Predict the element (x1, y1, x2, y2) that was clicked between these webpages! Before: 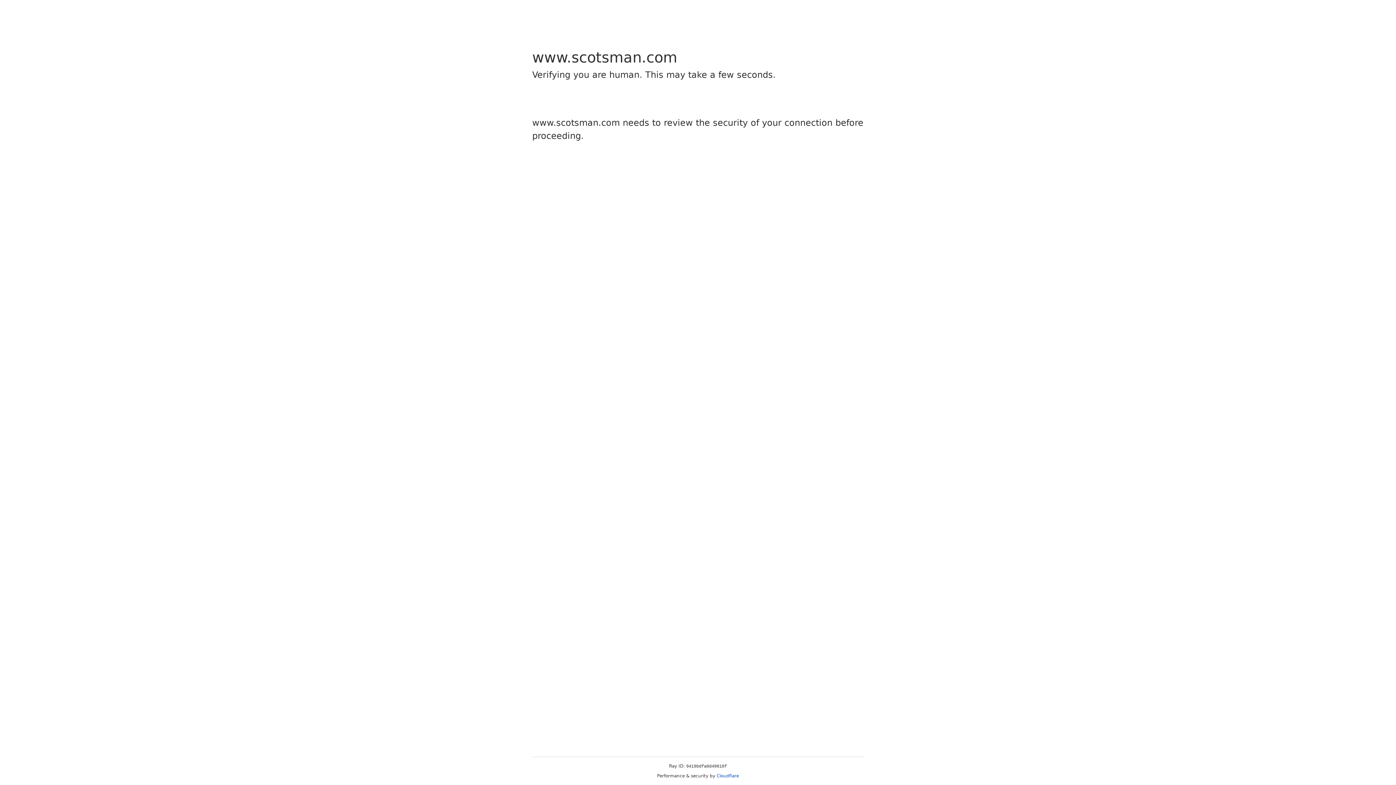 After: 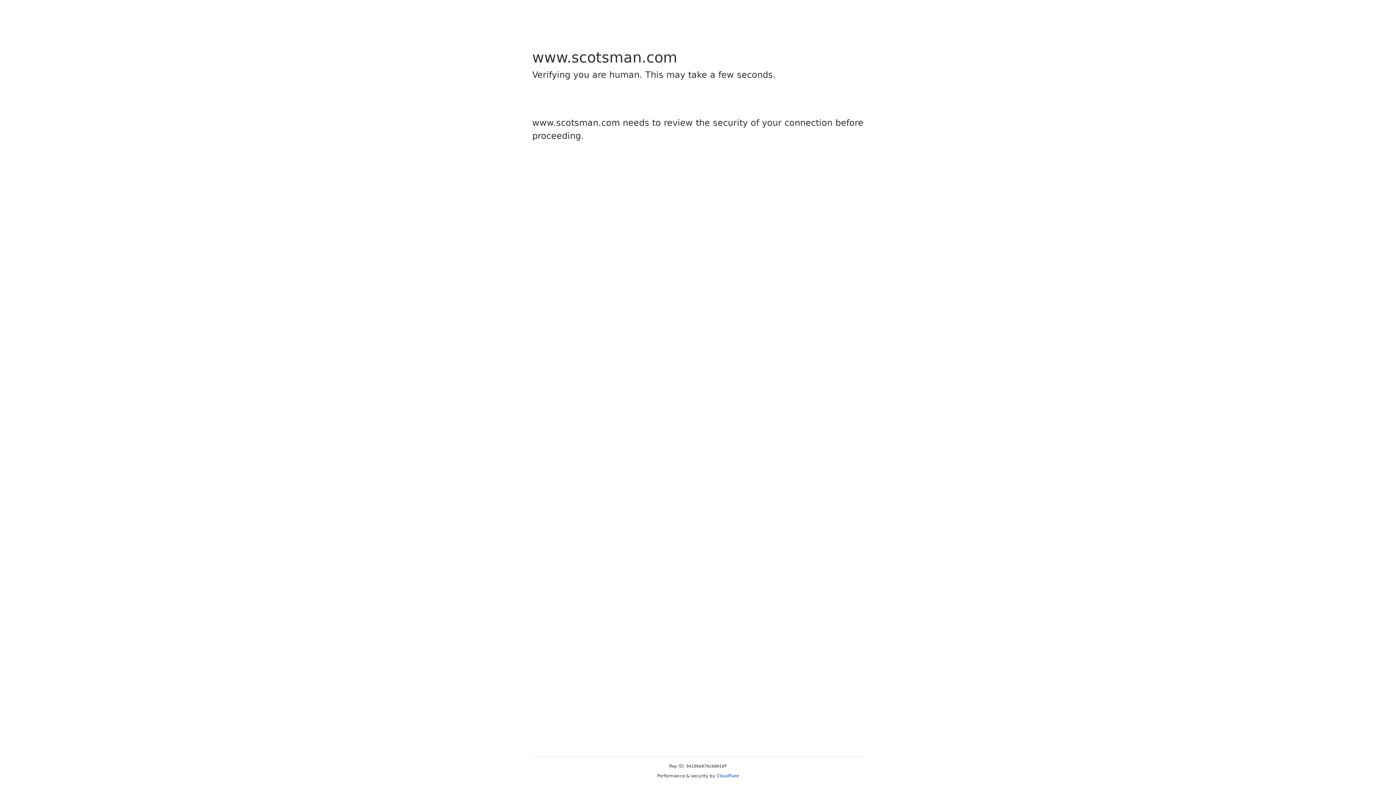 Action: bbox: (716, 773, 739, 778) label: Cloudflare